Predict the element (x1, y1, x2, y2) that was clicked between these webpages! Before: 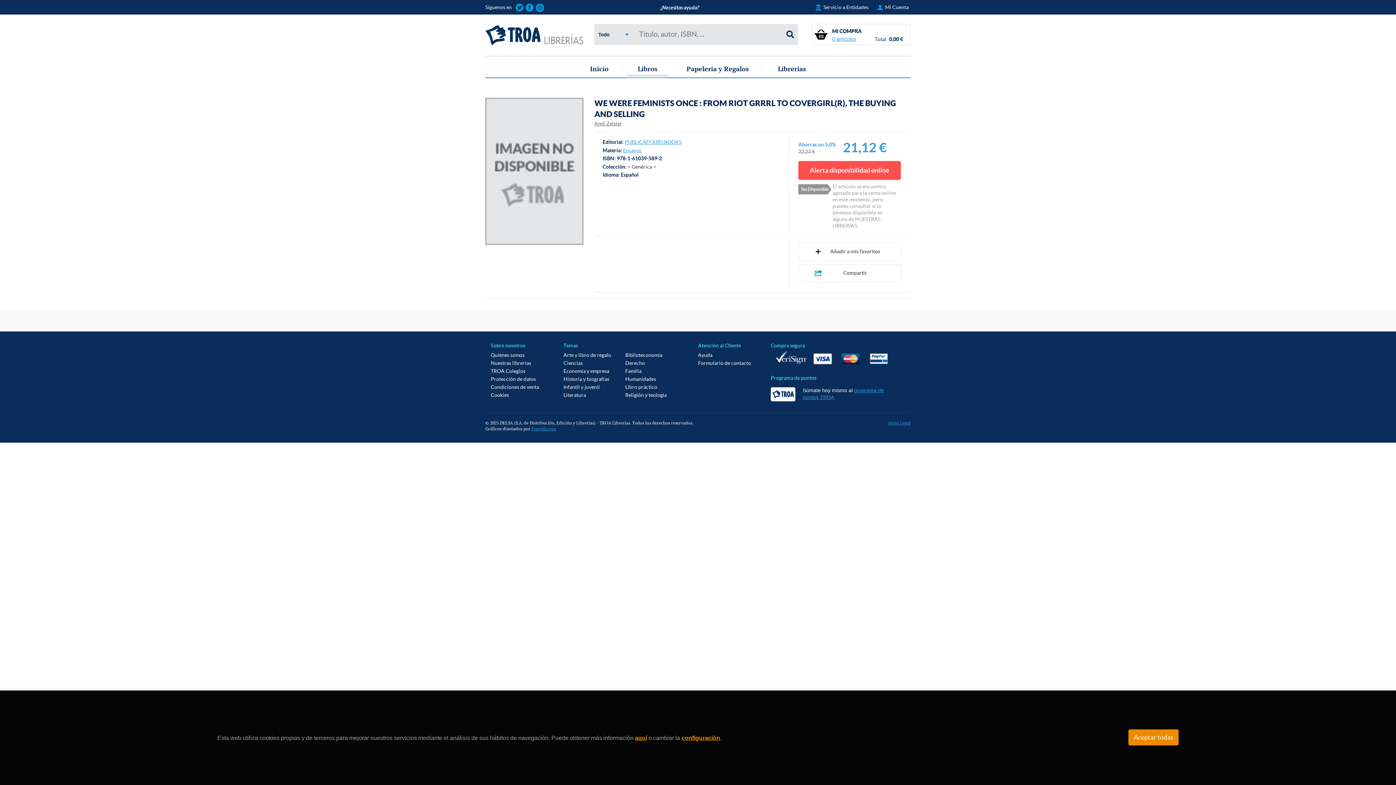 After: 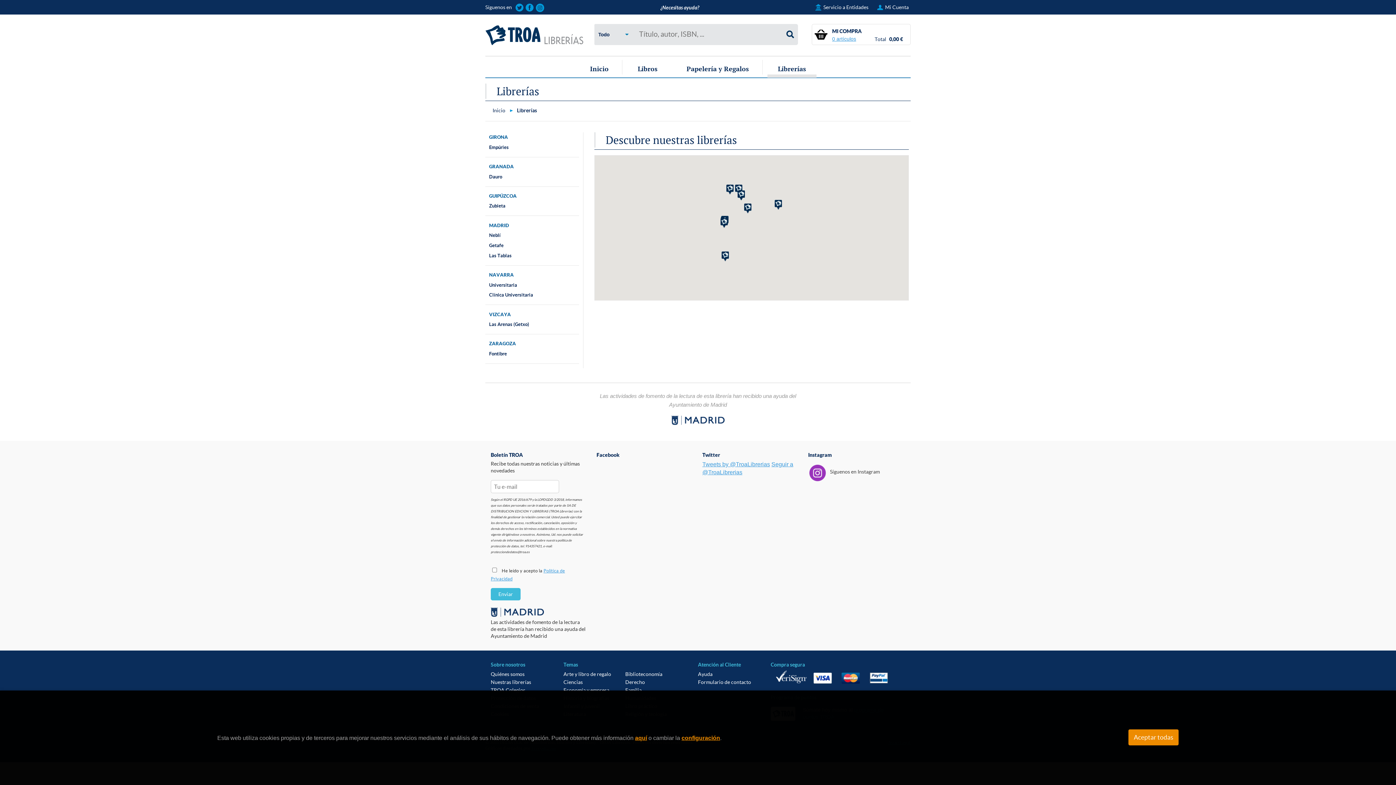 Action: bbox: (490, 360, 531, 366) label: Nuestras librerías